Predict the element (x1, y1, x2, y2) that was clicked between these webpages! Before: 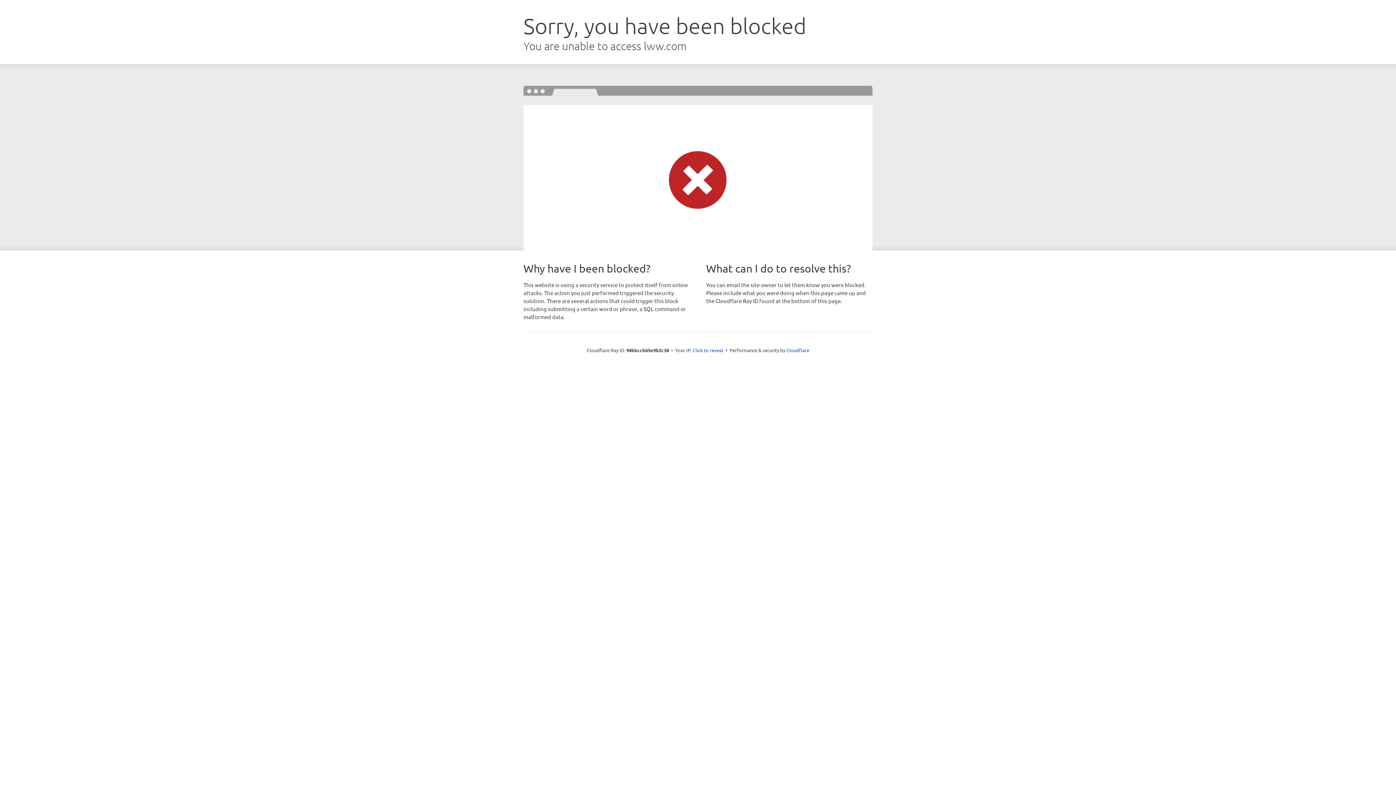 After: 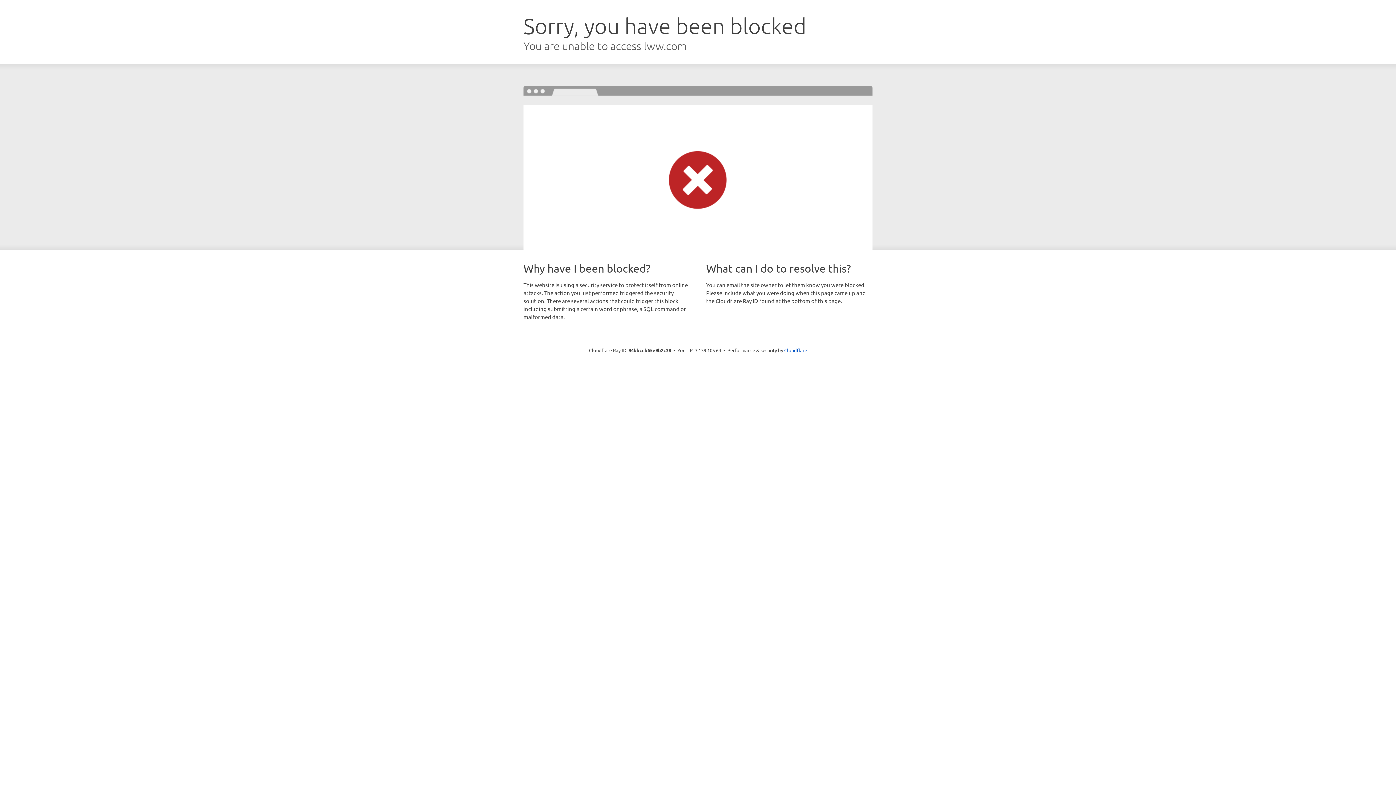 Action: label: Click to reveal bbox: (692, 346, 723, 353)